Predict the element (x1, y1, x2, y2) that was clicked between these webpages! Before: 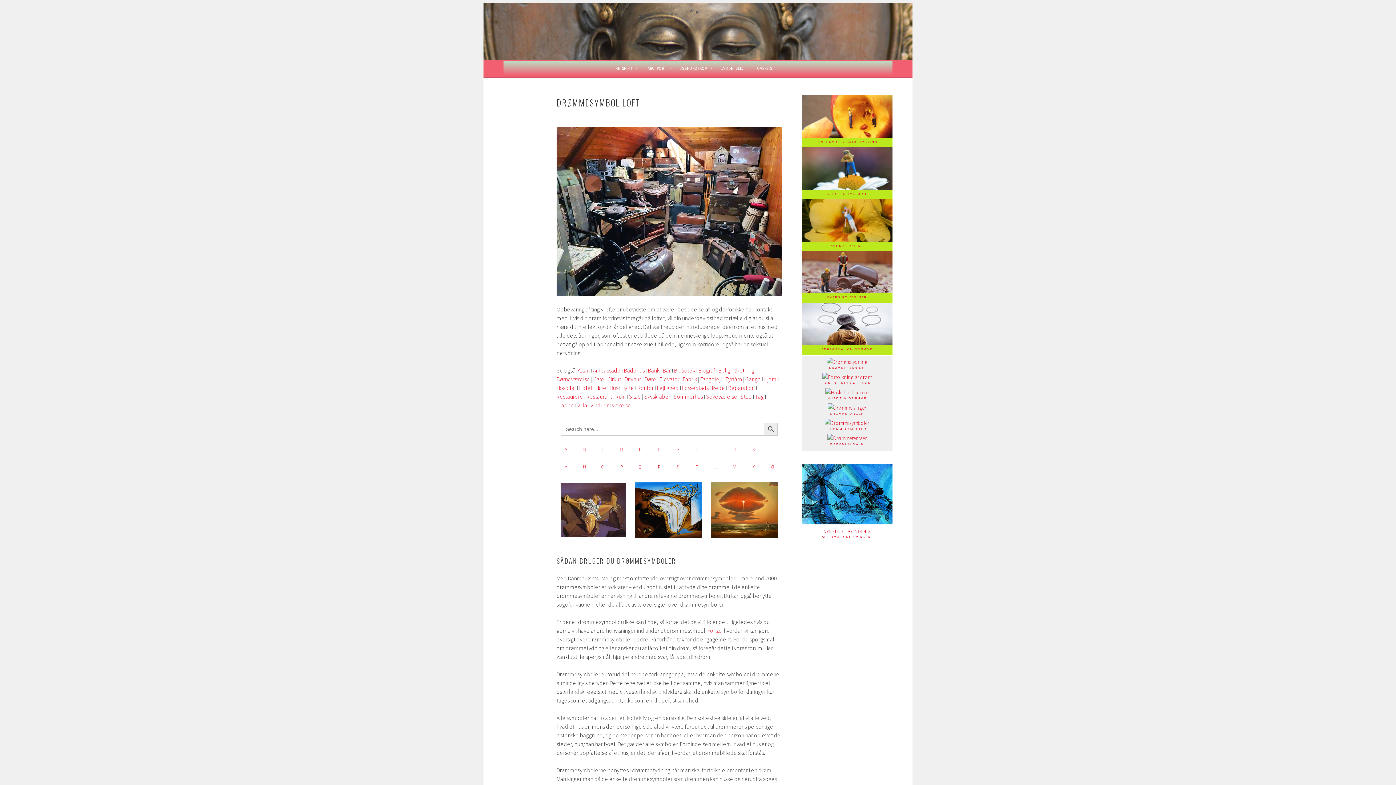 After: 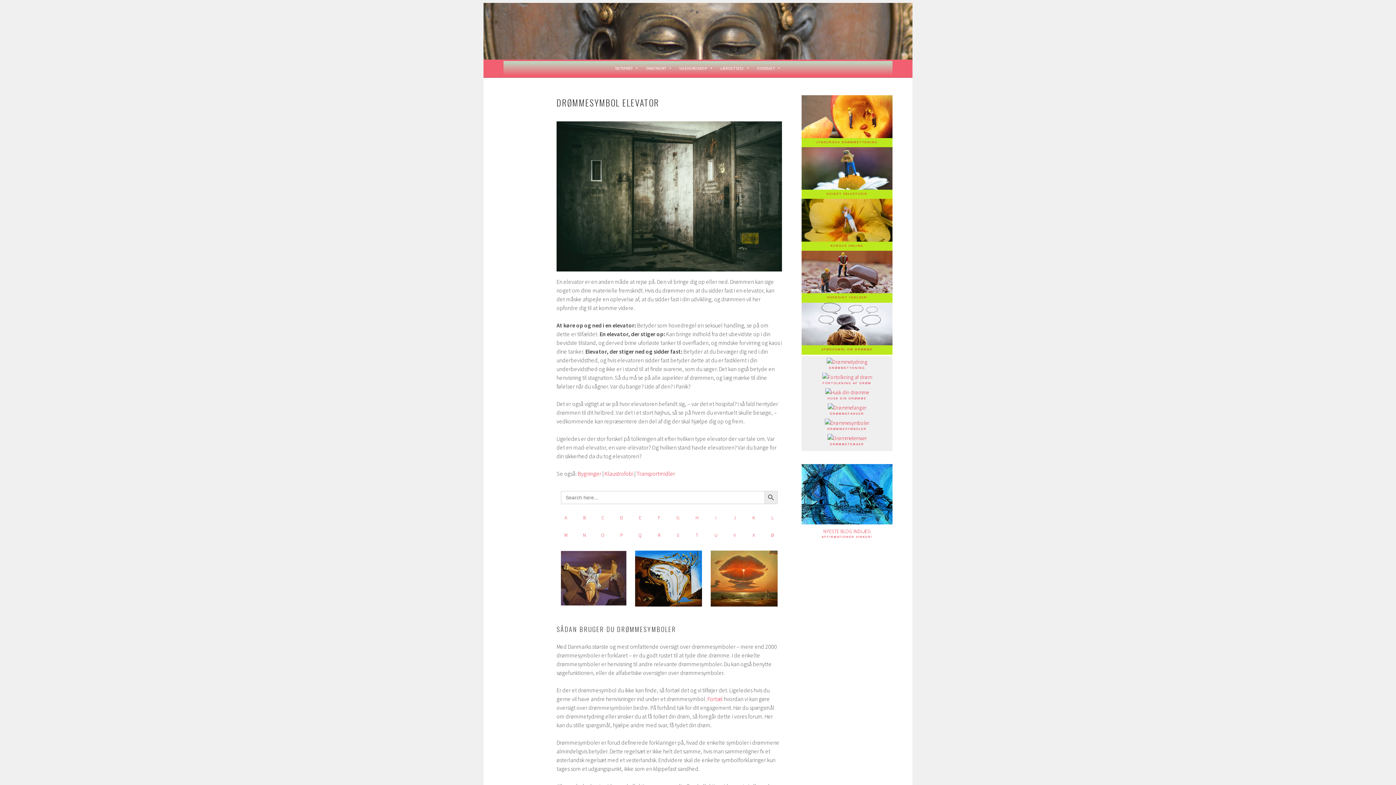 Action: label: Elevator bbox: (659, 375, 679, 382)